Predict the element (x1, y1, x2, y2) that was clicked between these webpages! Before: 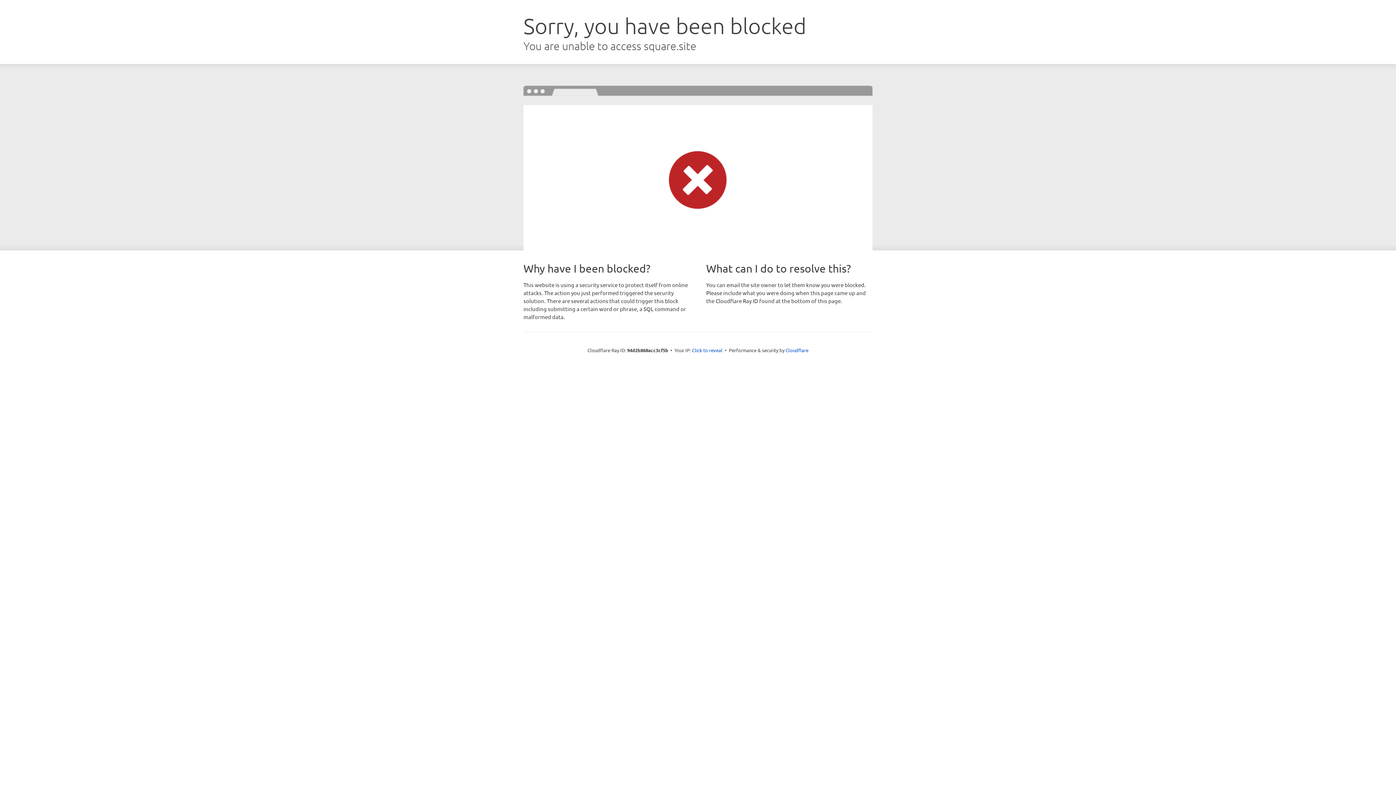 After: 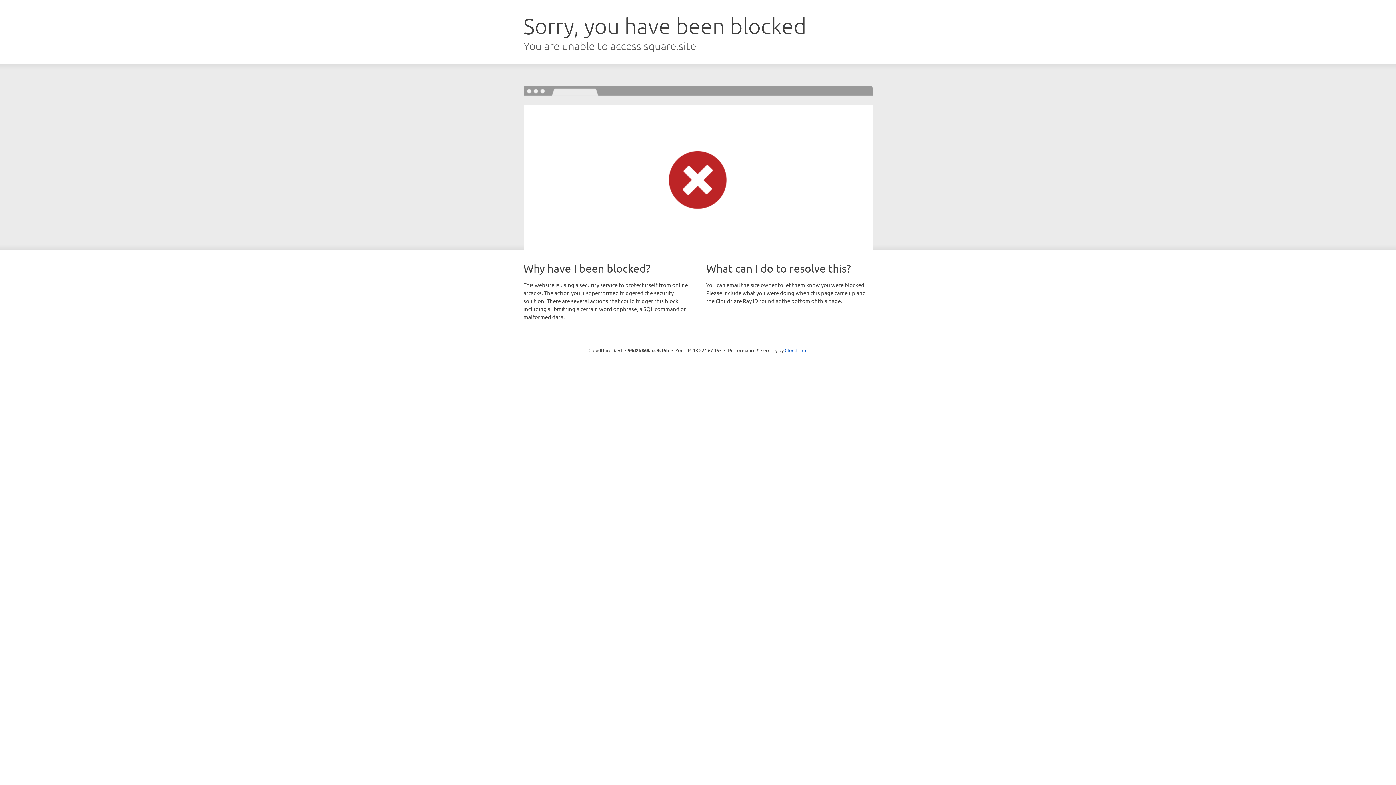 Action: label: Click to reveal bbox: (692, 346, 722, 353)